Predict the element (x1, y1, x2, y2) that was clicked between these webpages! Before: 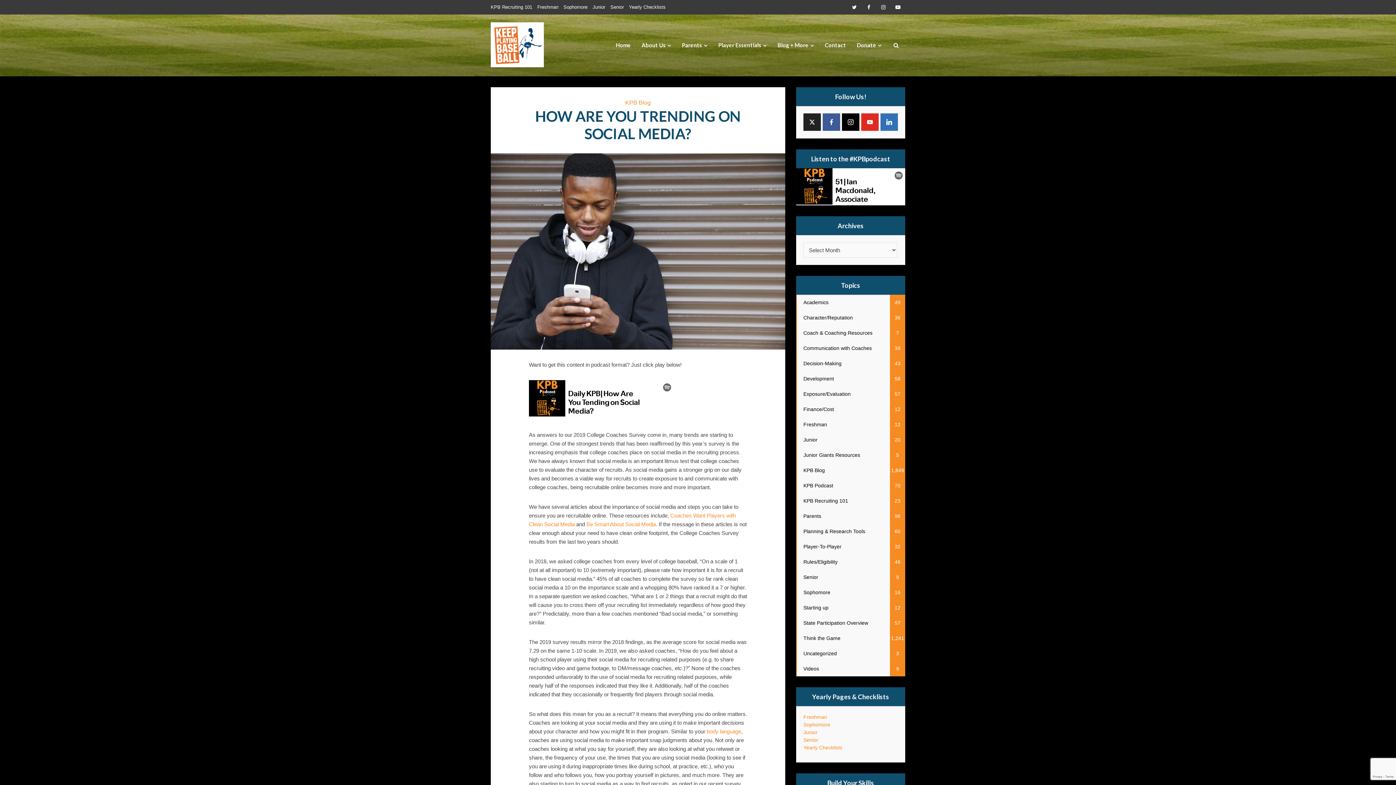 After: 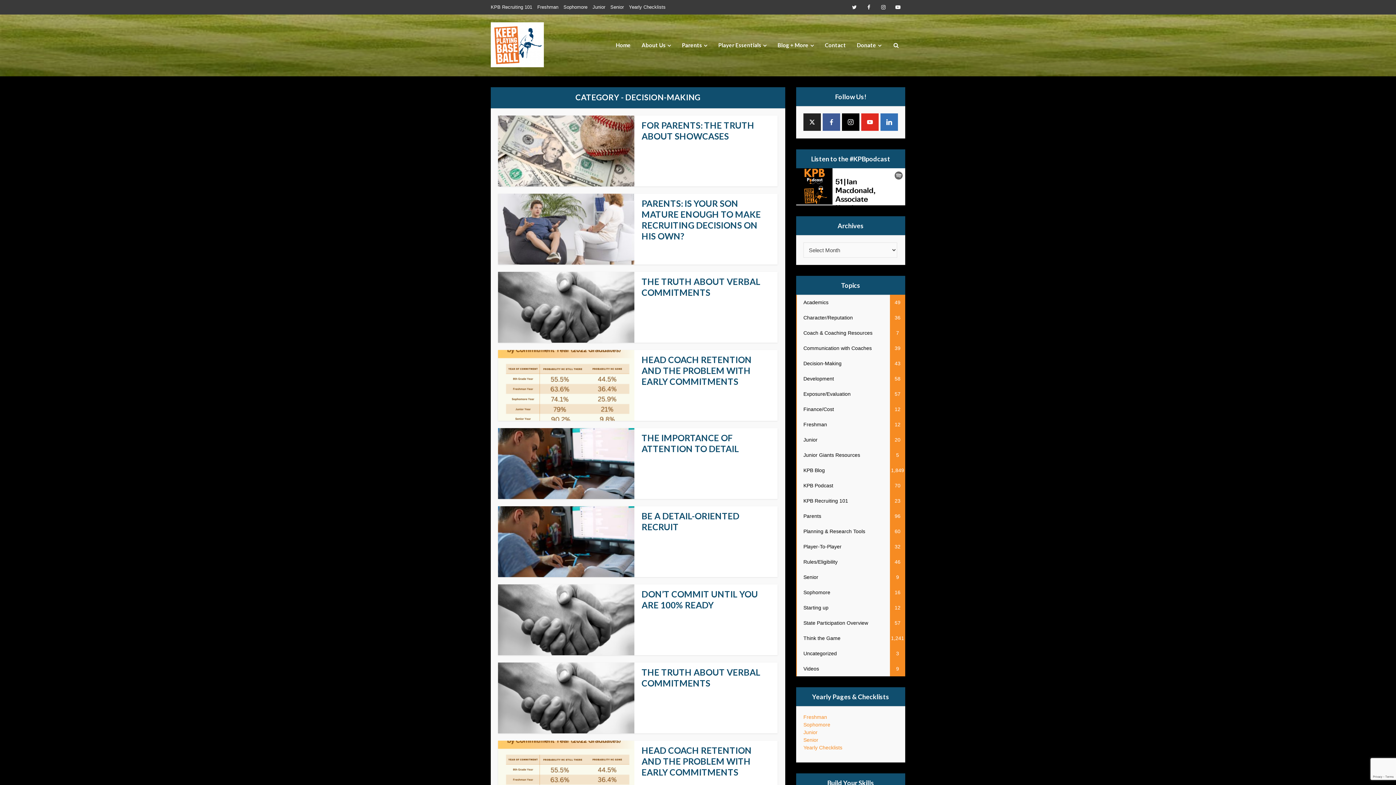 Action: bbox: (796, 356, 905, 371) label: Decision-Making
43